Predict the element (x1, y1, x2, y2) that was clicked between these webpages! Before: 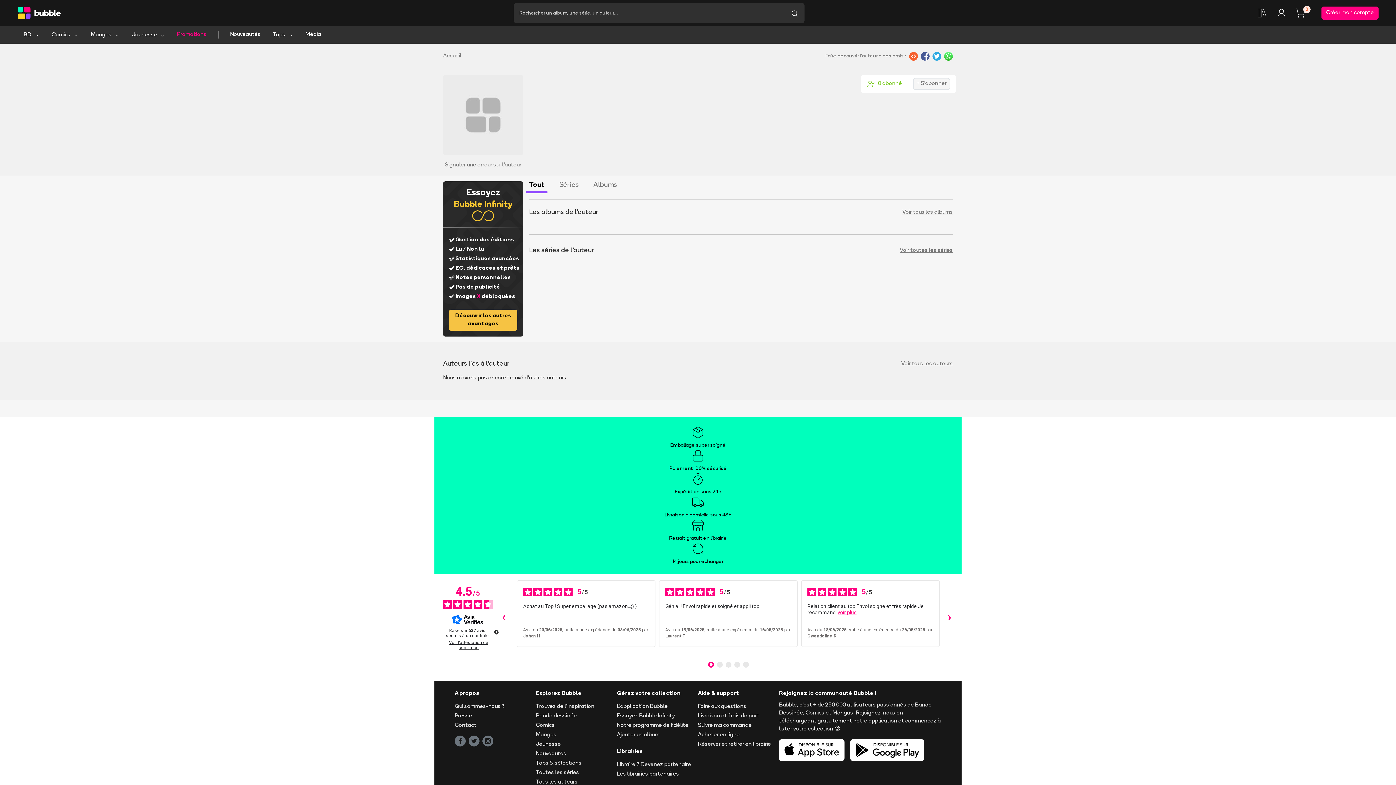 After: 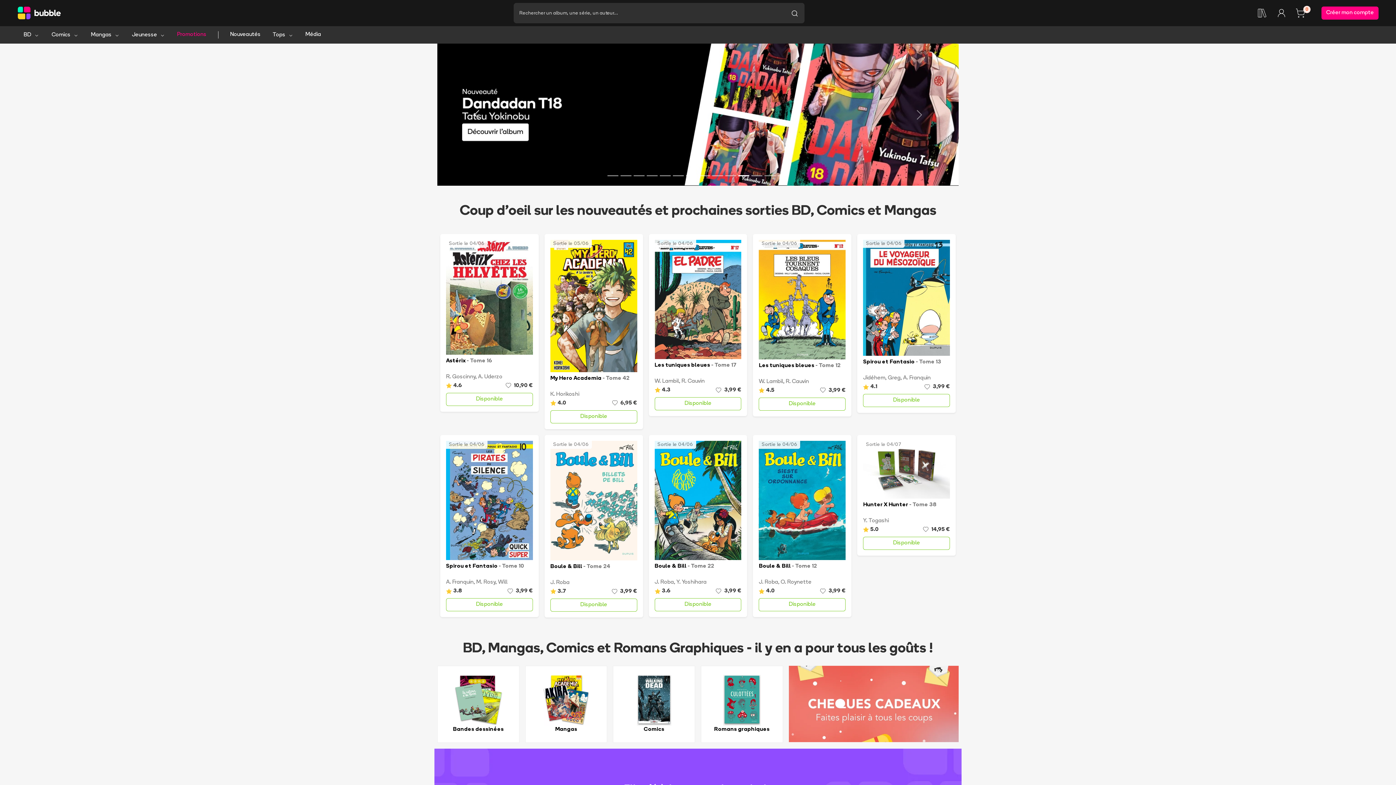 Action: bbox: (443, 52, 461, 60) label: Accueil